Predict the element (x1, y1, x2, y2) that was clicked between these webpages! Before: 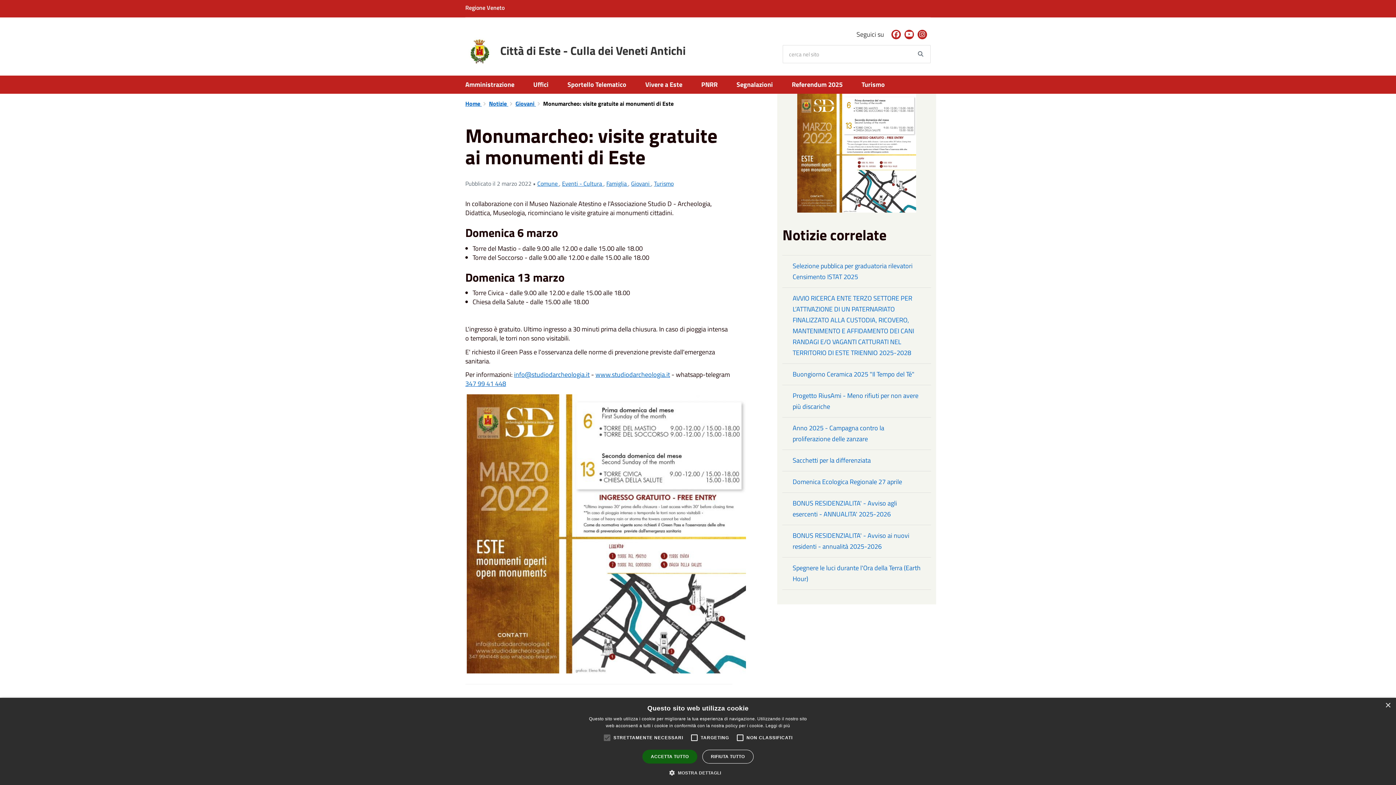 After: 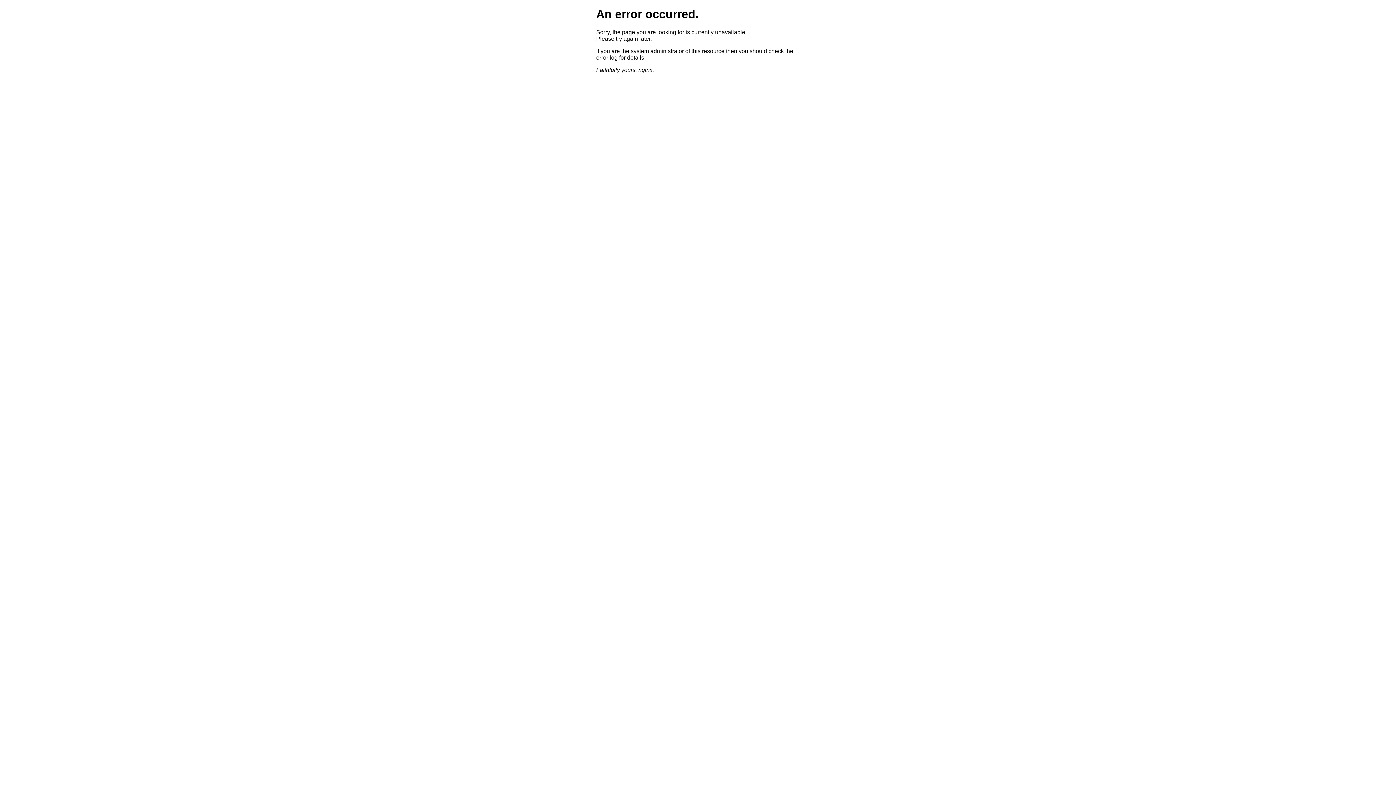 Action: label: Comune  bbox: (537, 179, 559, 188)